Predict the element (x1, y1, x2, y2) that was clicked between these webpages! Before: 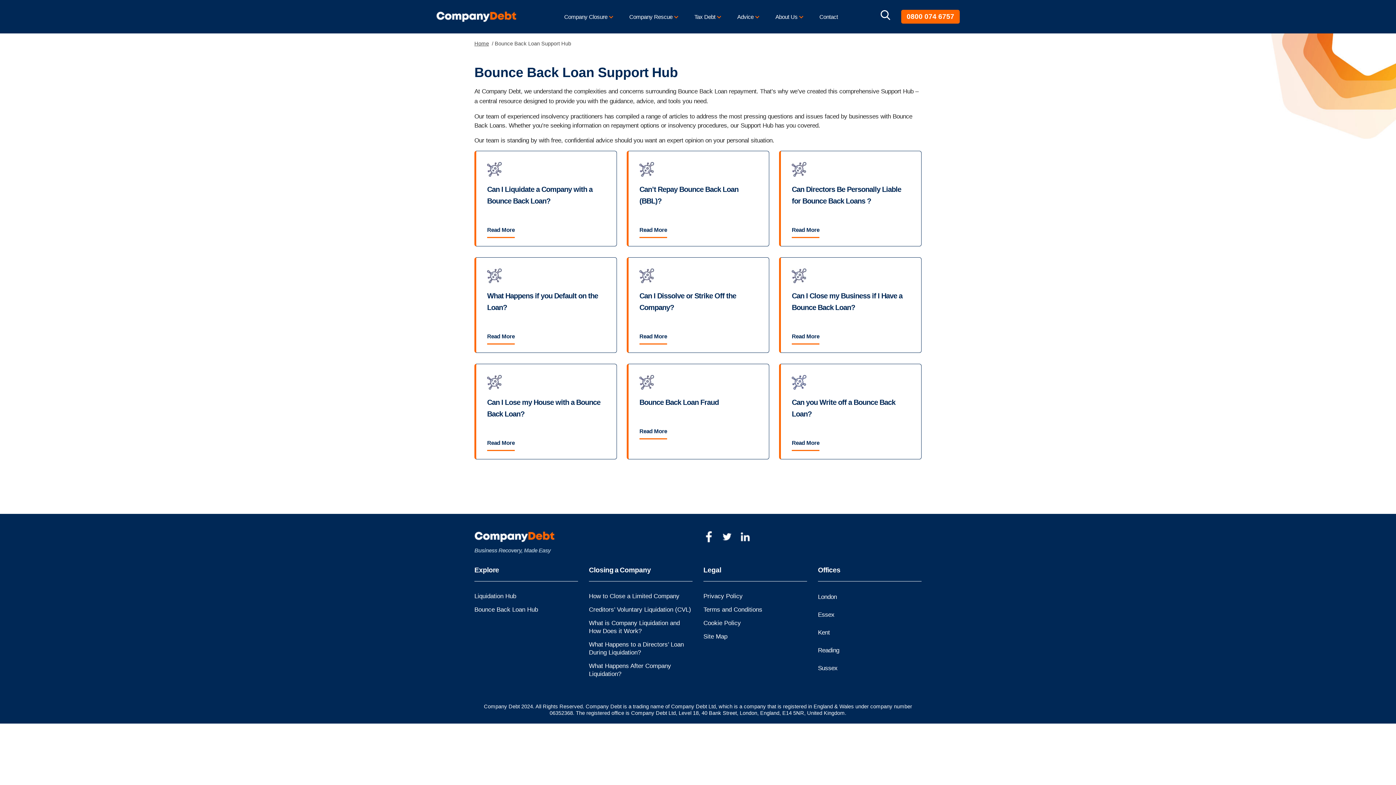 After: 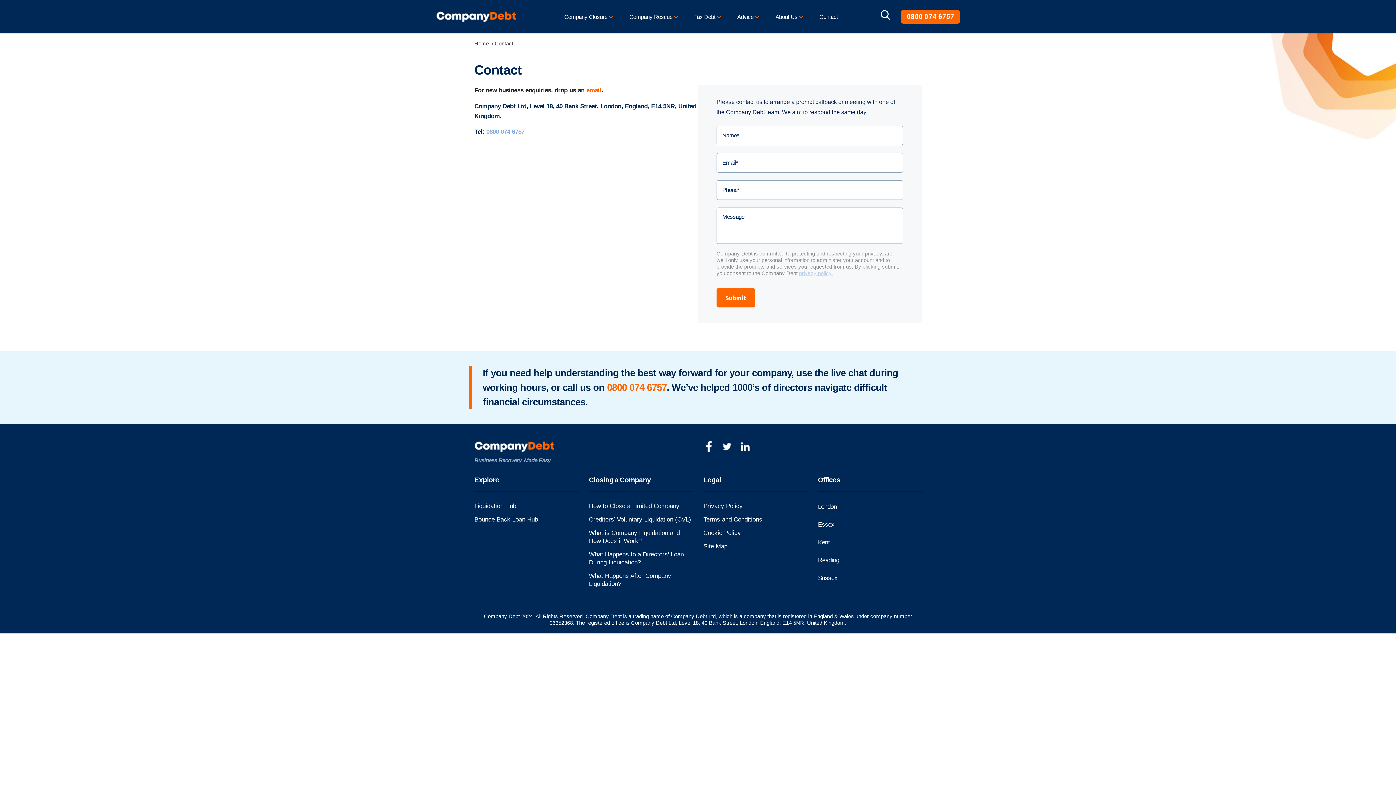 Action: label: Contact bbox: (814, 11, 843, 21)